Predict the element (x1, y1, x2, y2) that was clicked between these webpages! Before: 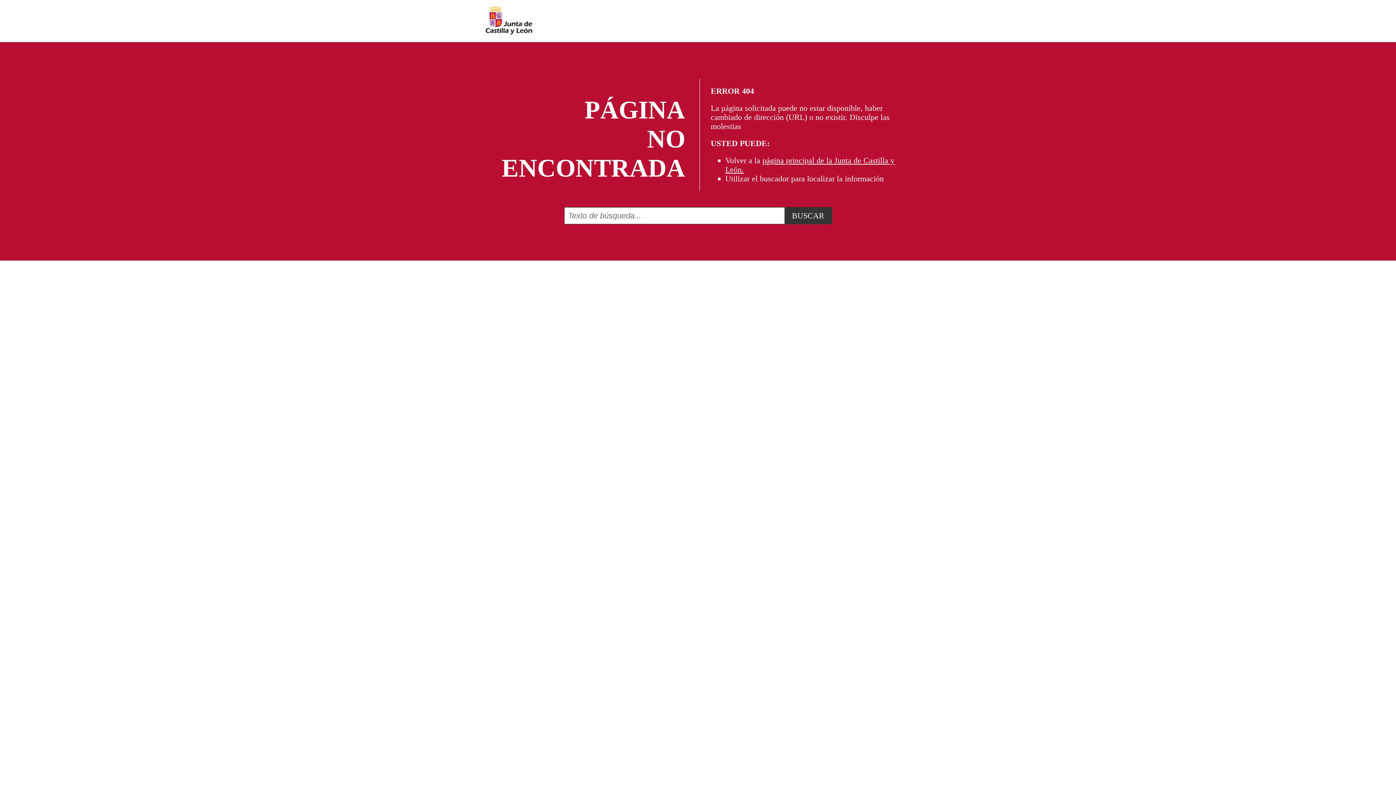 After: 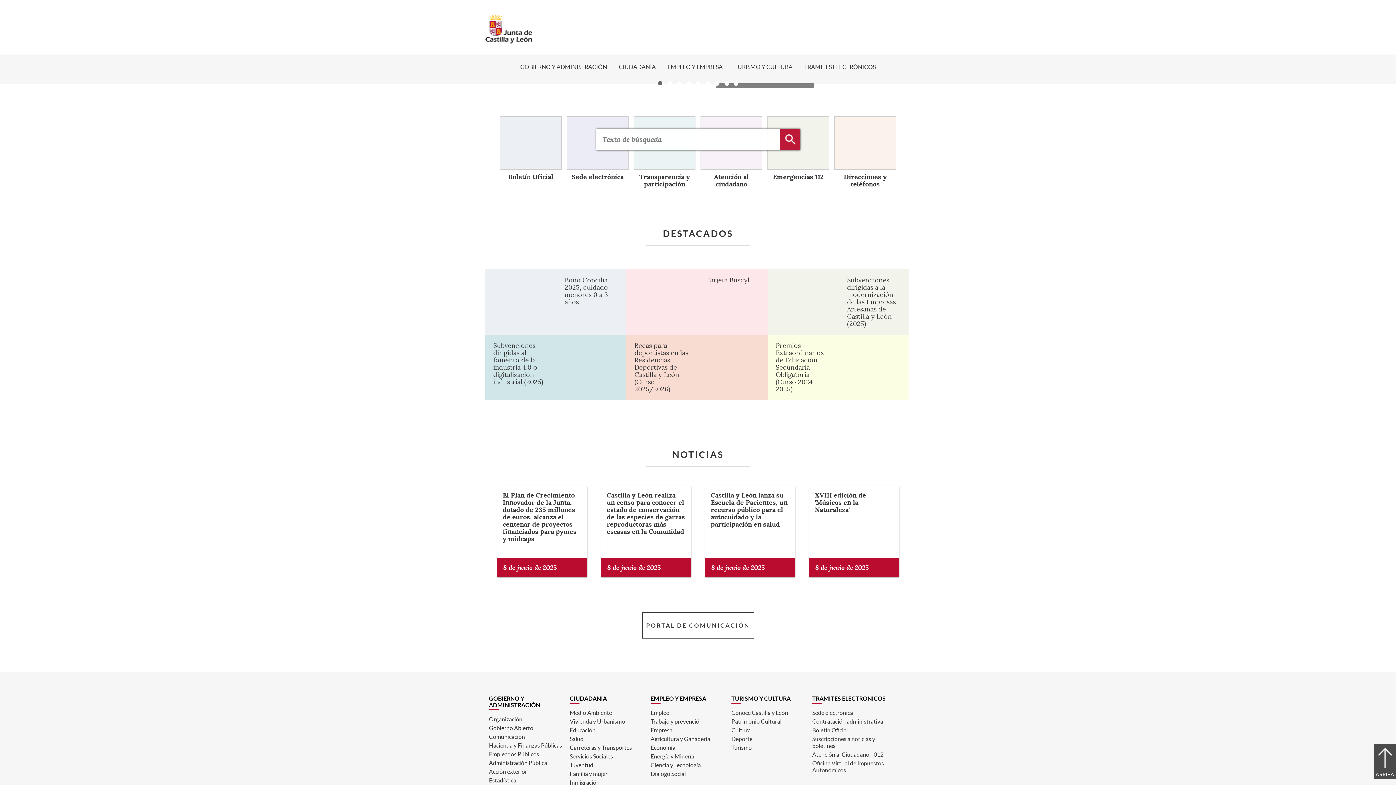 Action: bbox: (485, 29, 532, 36)